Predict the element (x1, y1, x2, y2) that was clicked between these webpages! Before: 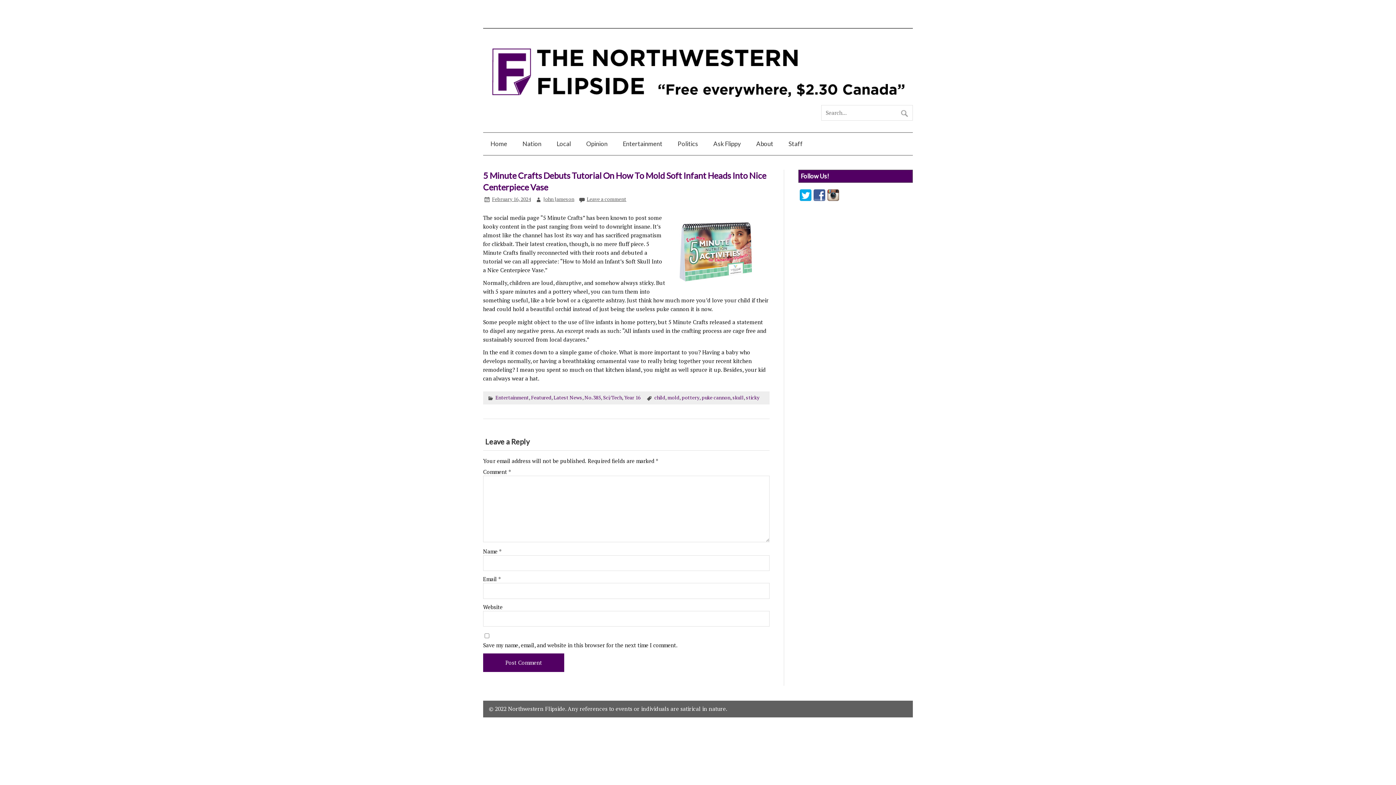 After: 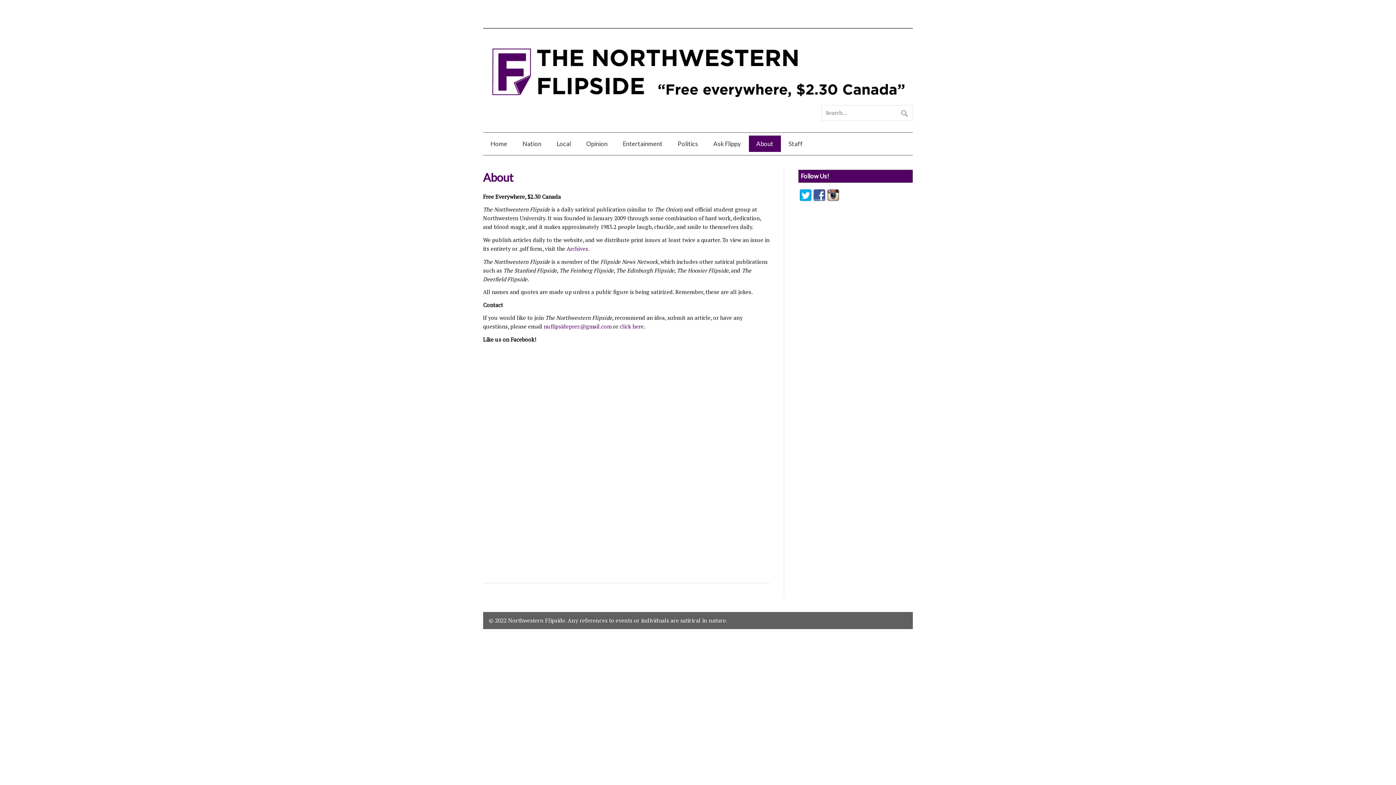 Action: label: About bbox: (748, 135, 780, 151)